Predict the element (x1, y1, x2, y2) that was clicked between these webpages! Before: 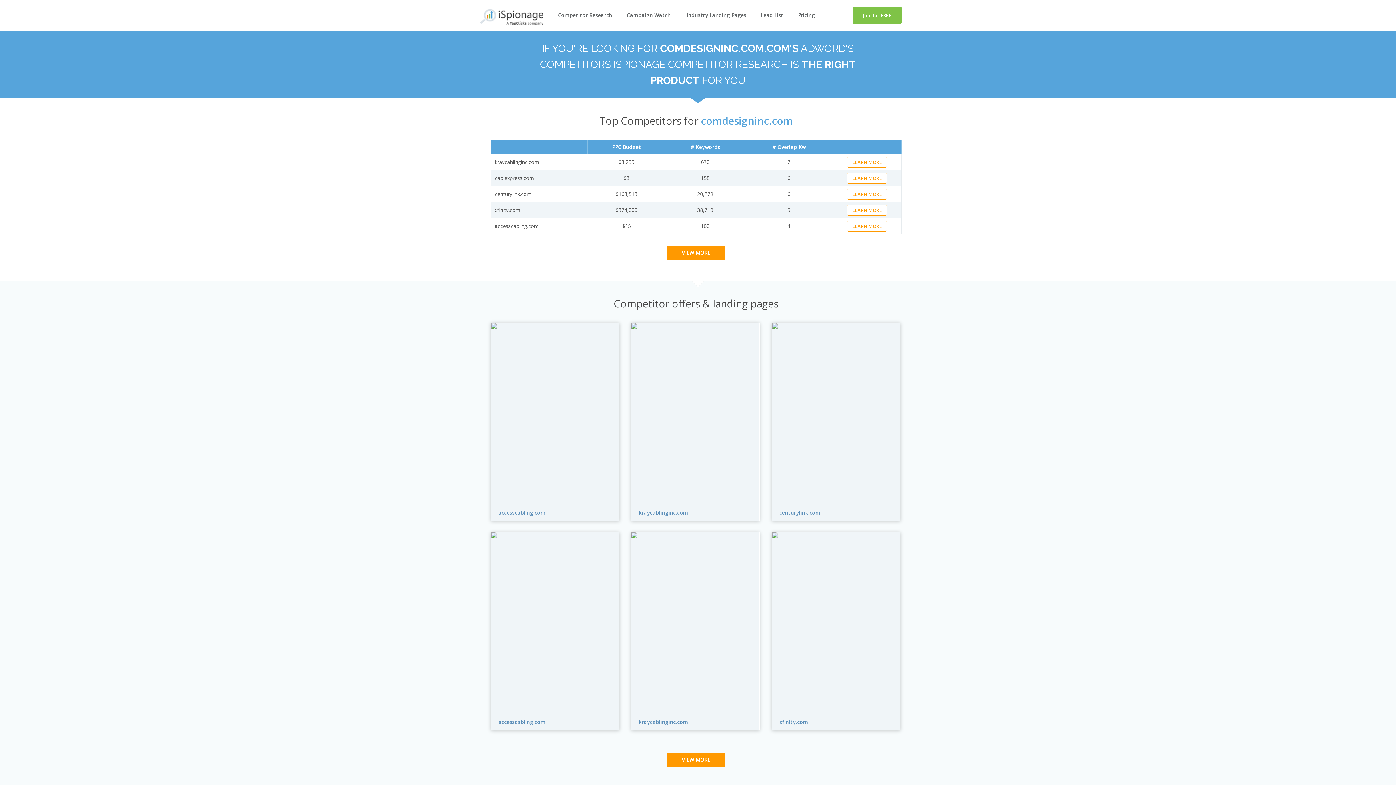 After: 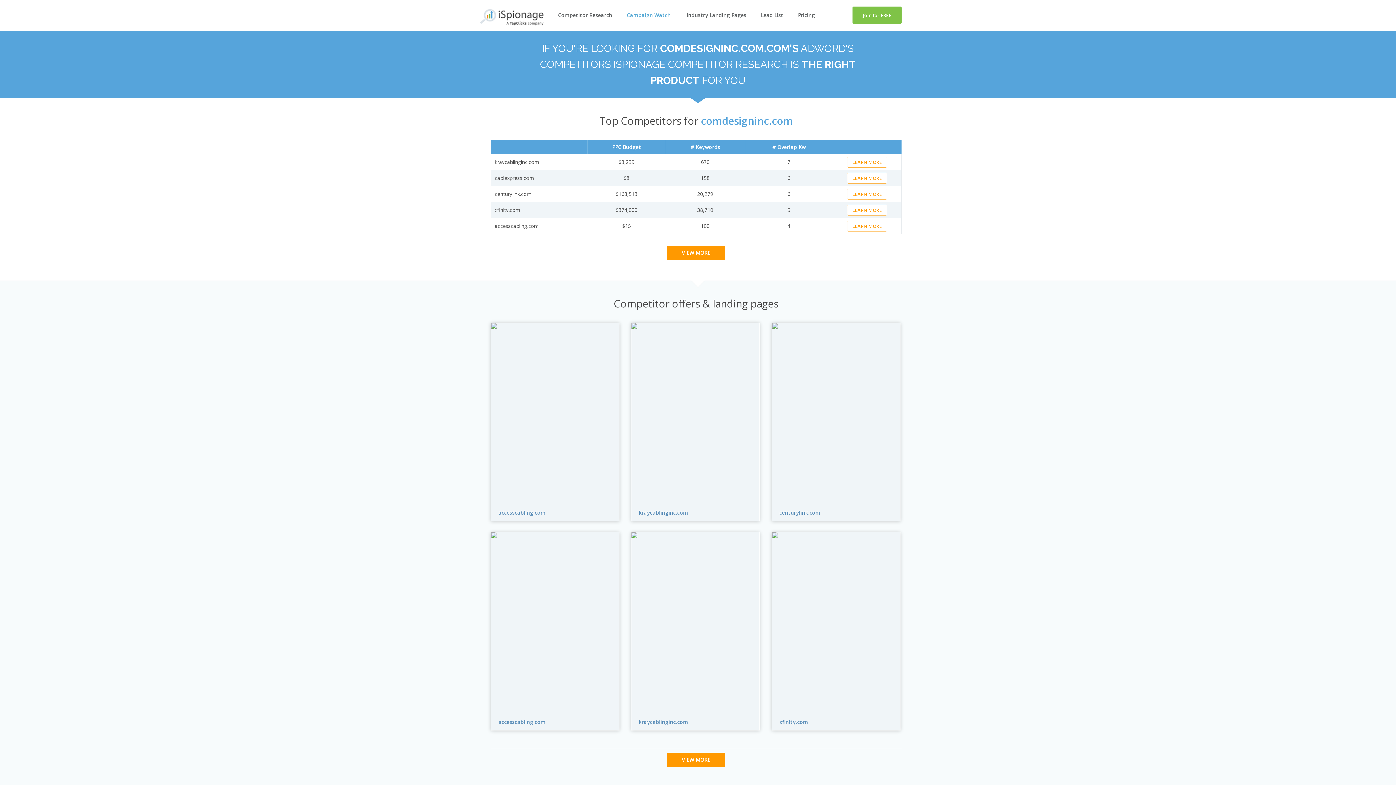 Action: label: Campaign Watch  bbox: (626, 11, 672, 18)